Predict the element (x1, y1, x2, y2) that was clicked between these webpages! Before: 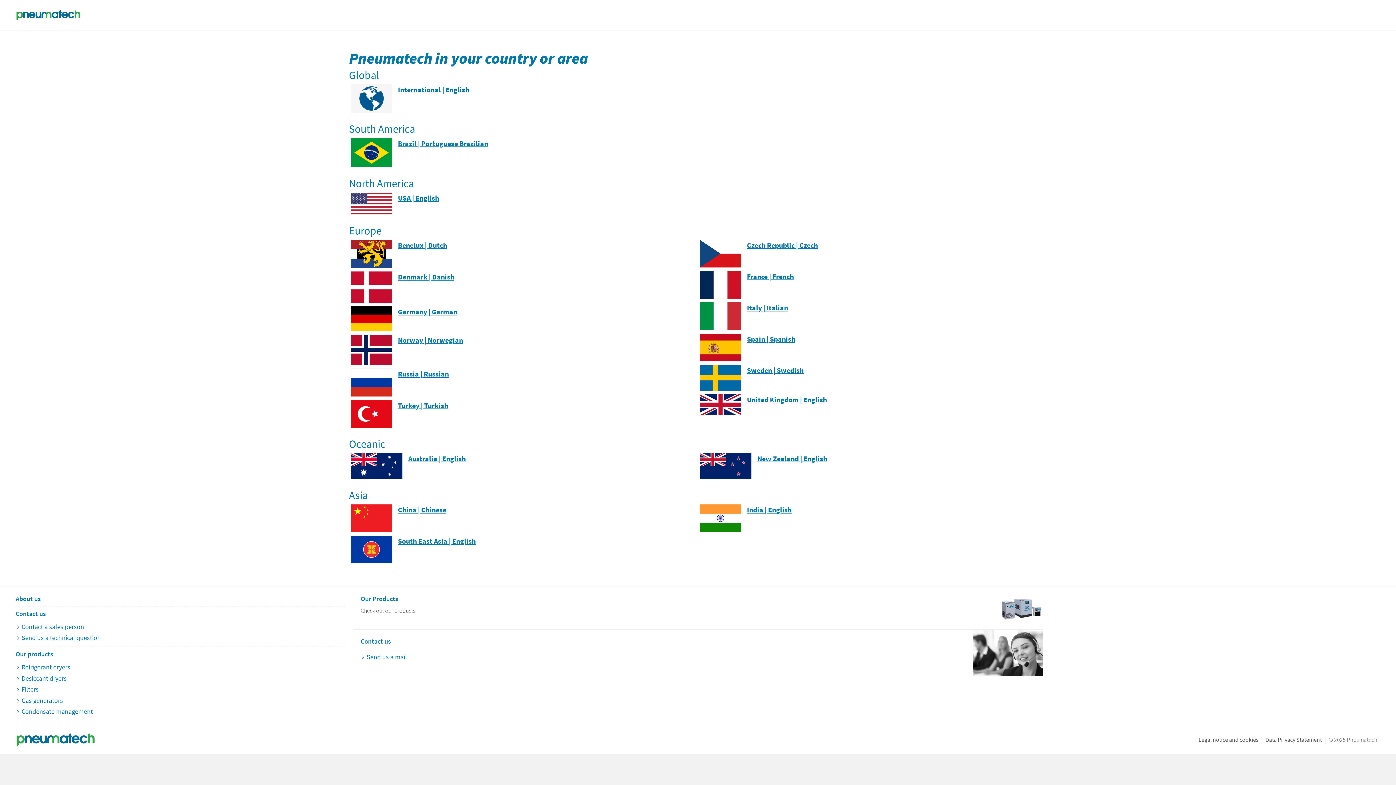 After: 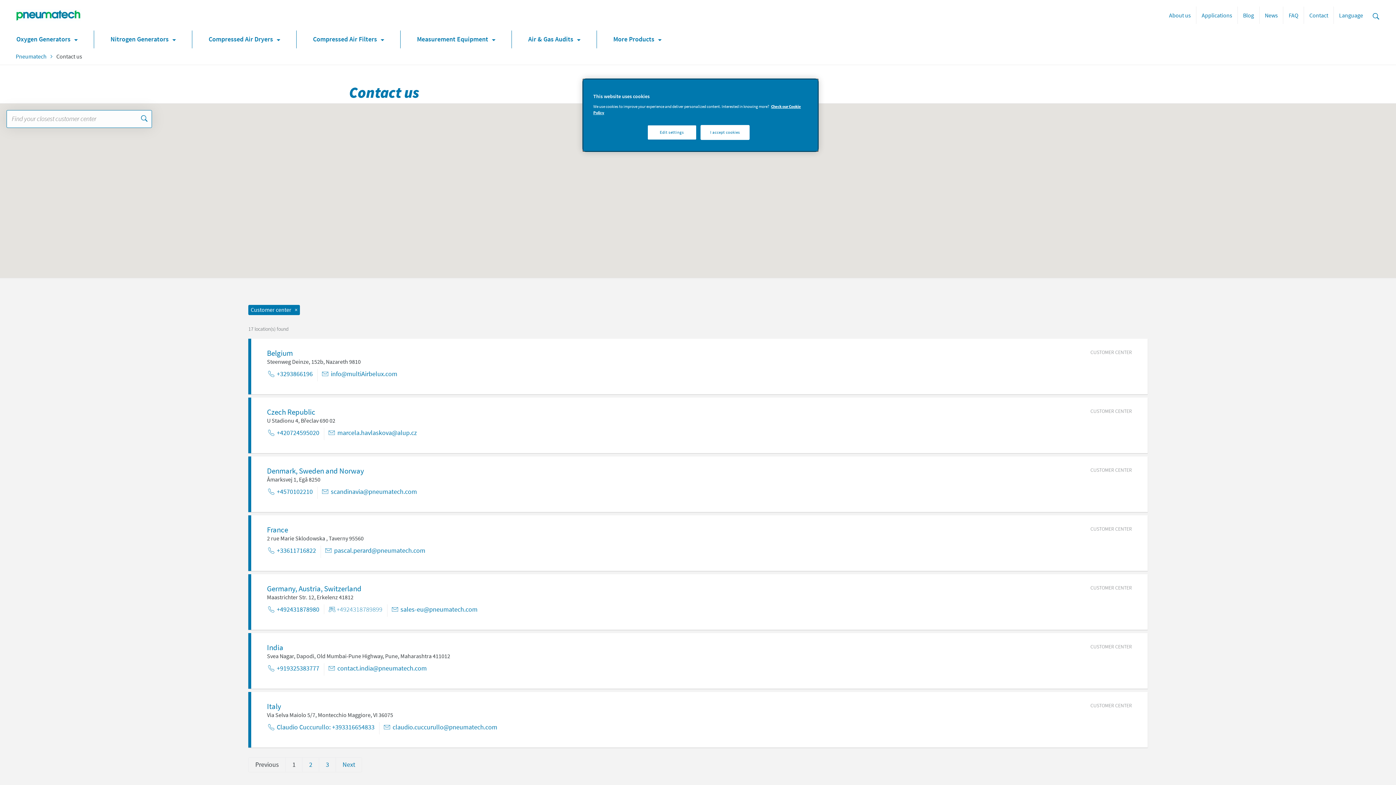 Action: bbox: (15, 610, 344, 618) label: Contact us